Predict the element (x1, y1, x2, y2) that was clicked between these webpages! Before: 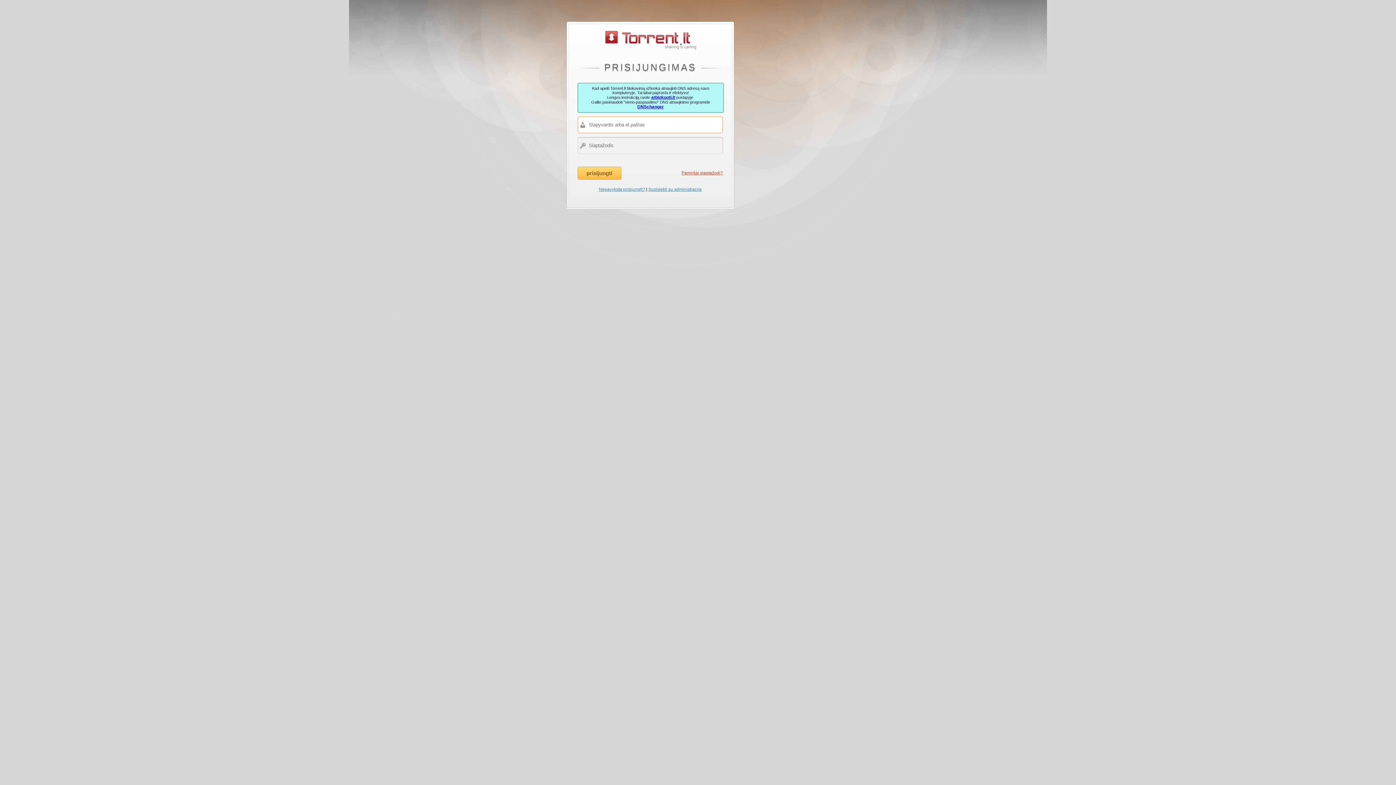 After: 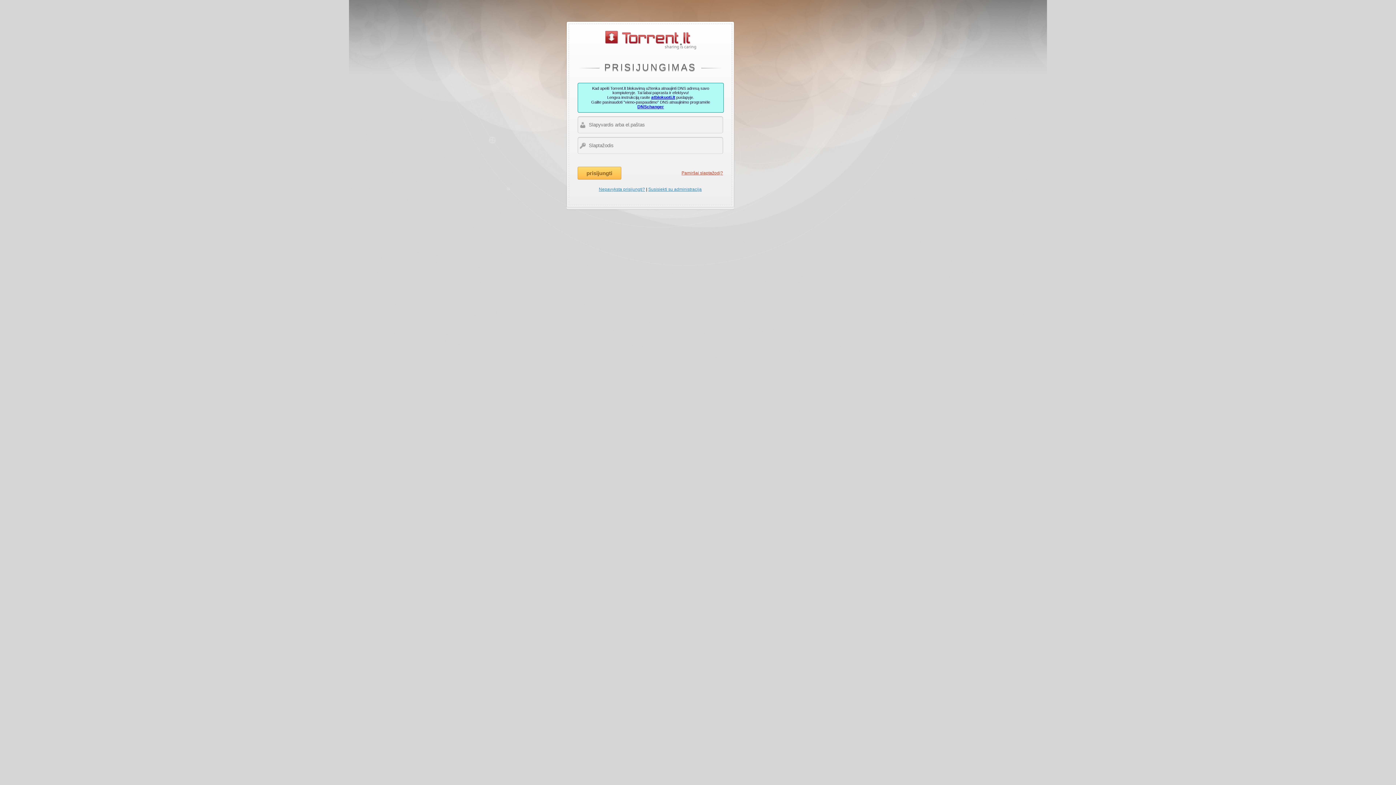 Action: label: atblokuoti.lt bbox: (651, 95, 675, 99)